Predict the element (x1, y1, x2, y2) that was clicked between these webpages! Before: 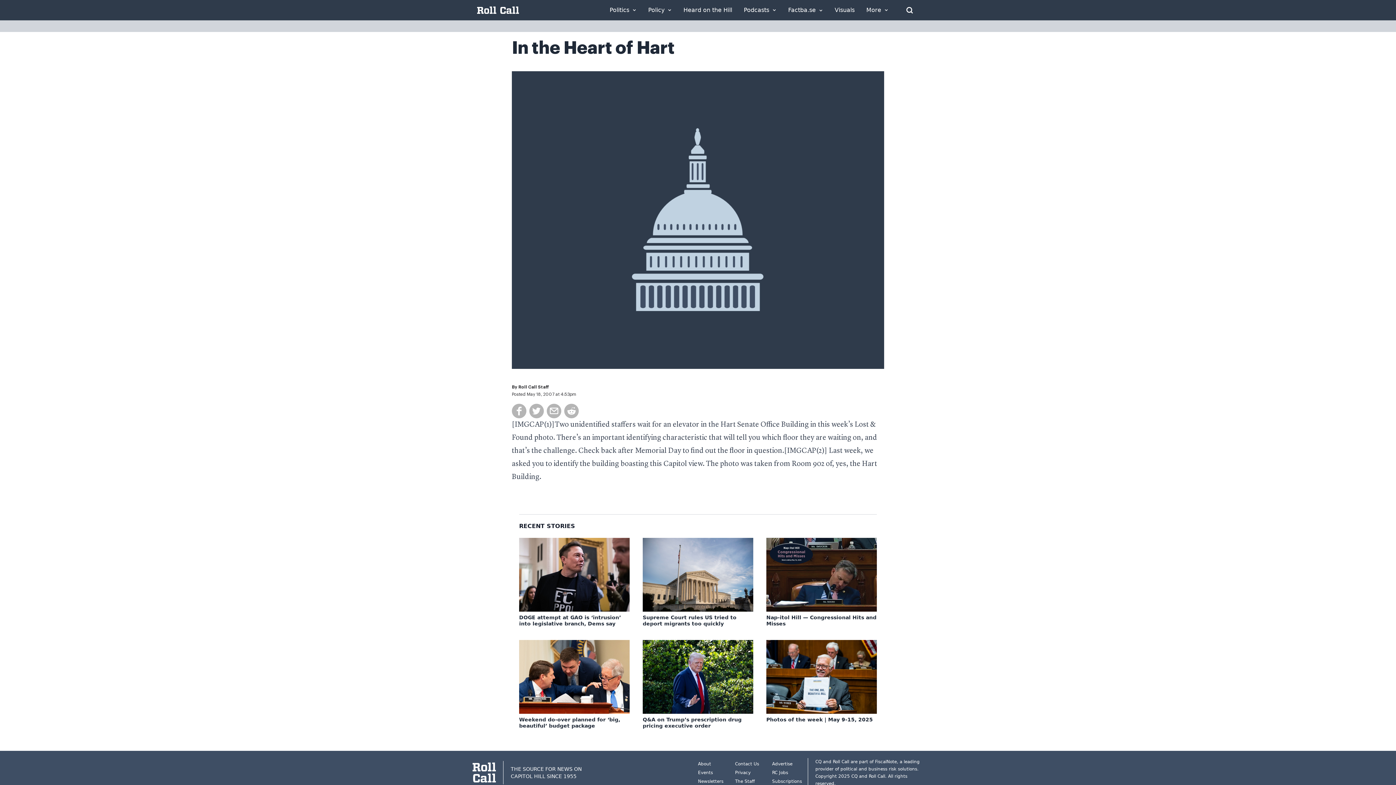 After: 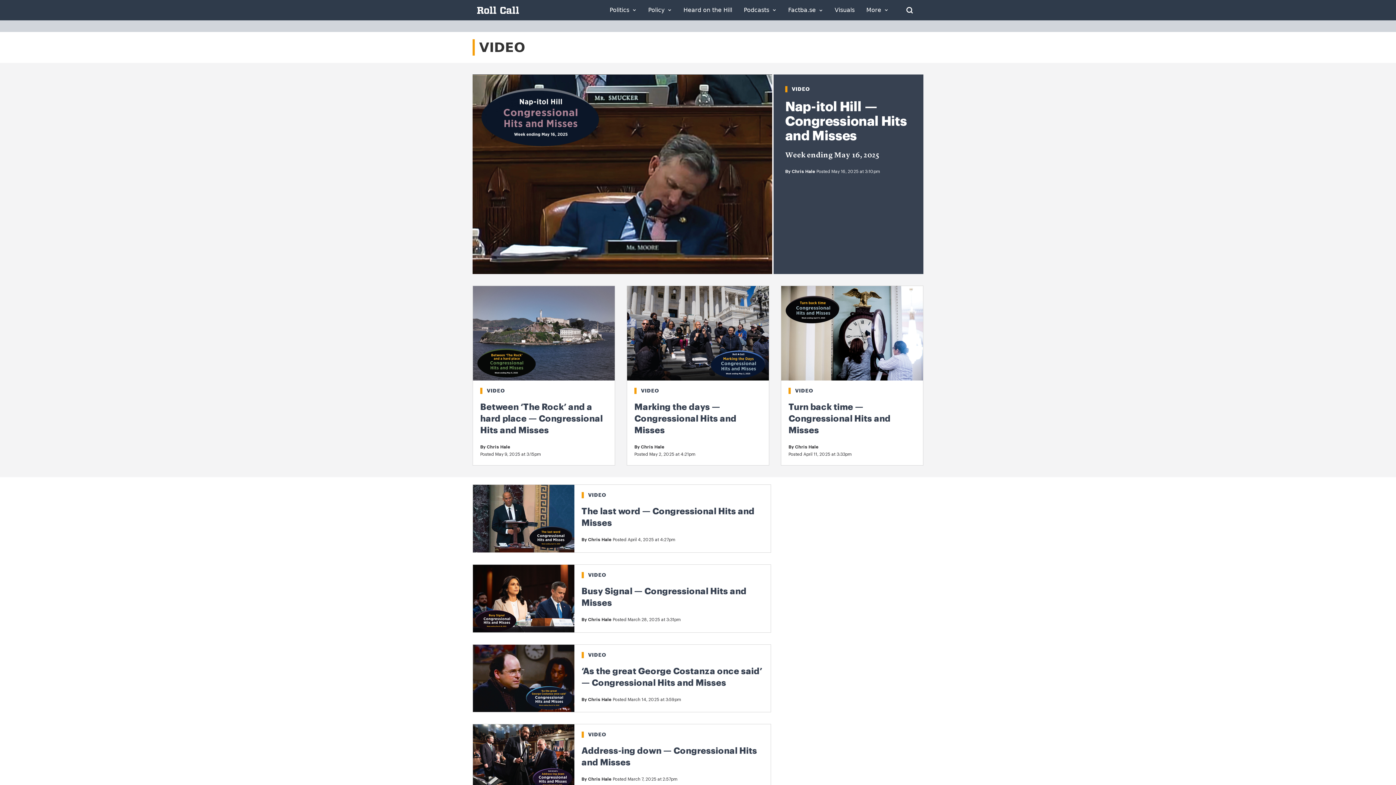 Action: bbox: (834, 7, 854, 13) label: Visuals